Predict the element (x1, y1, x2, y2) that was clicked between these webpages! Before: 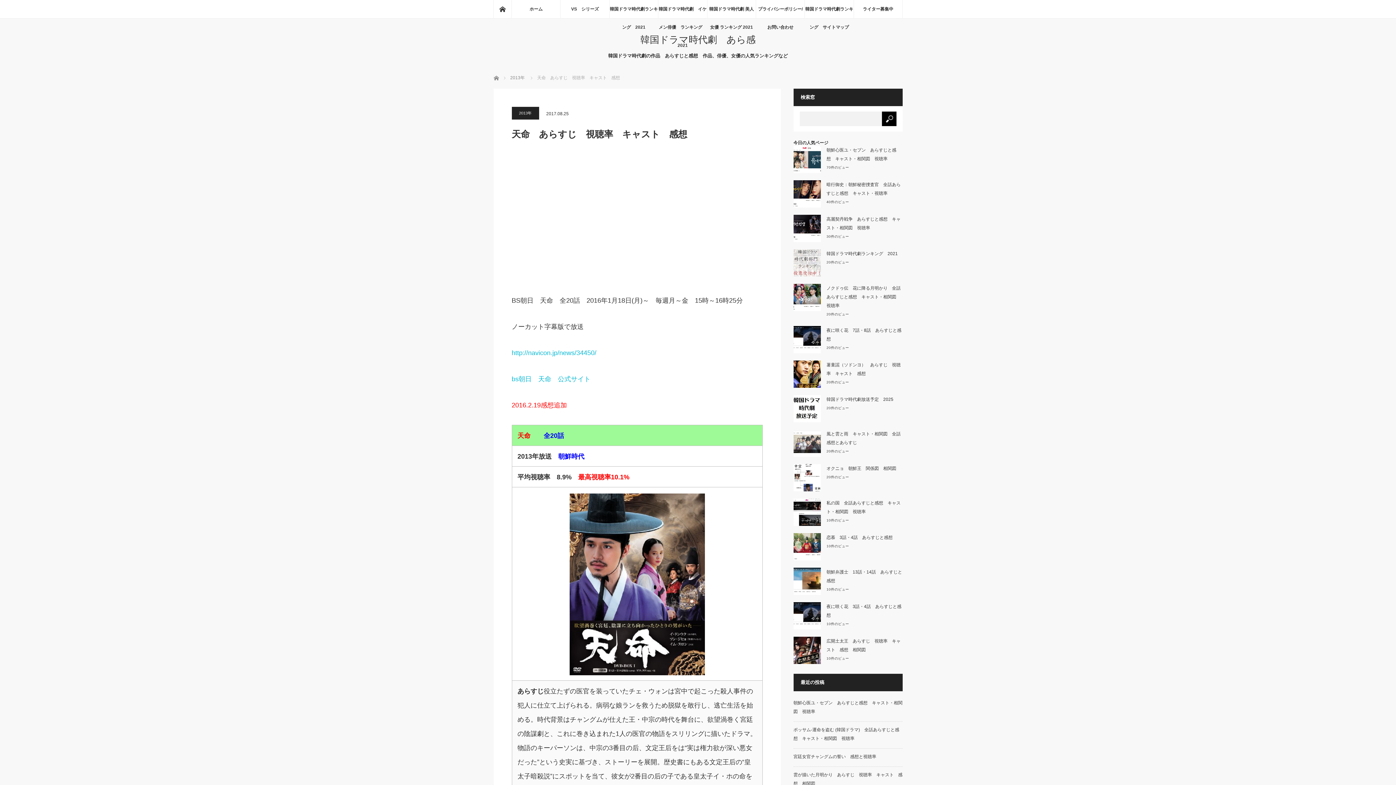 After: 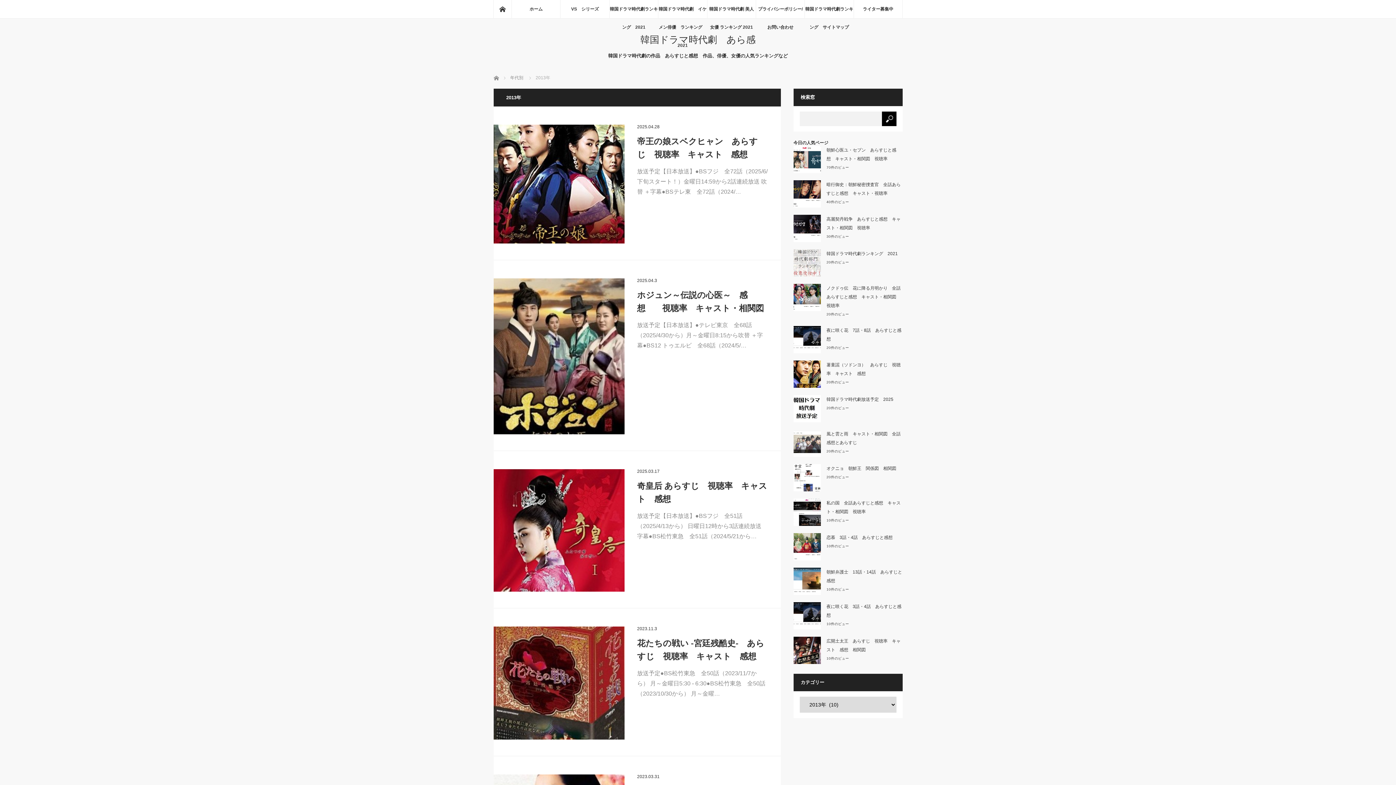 Action: label: 2013年 bbox: (510, 75, 524, 80)